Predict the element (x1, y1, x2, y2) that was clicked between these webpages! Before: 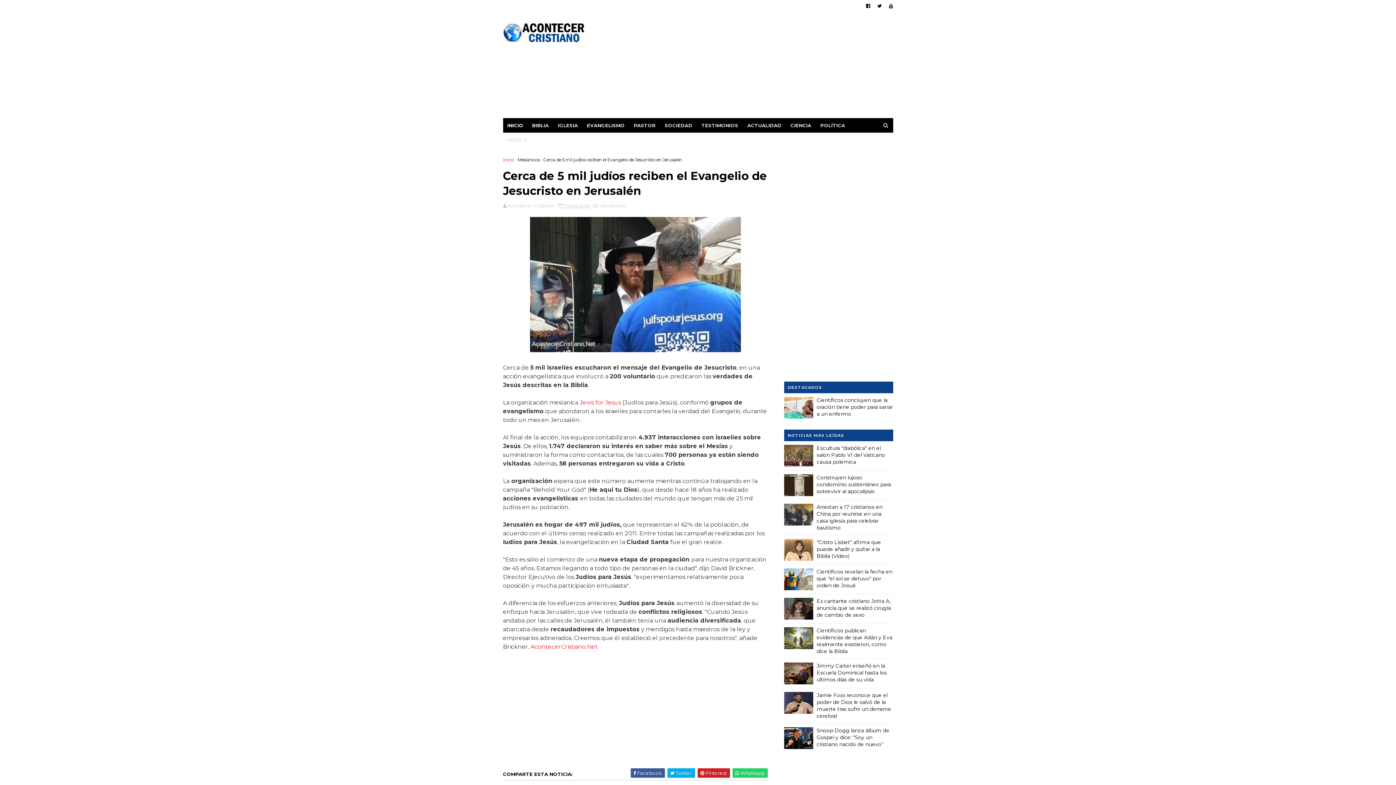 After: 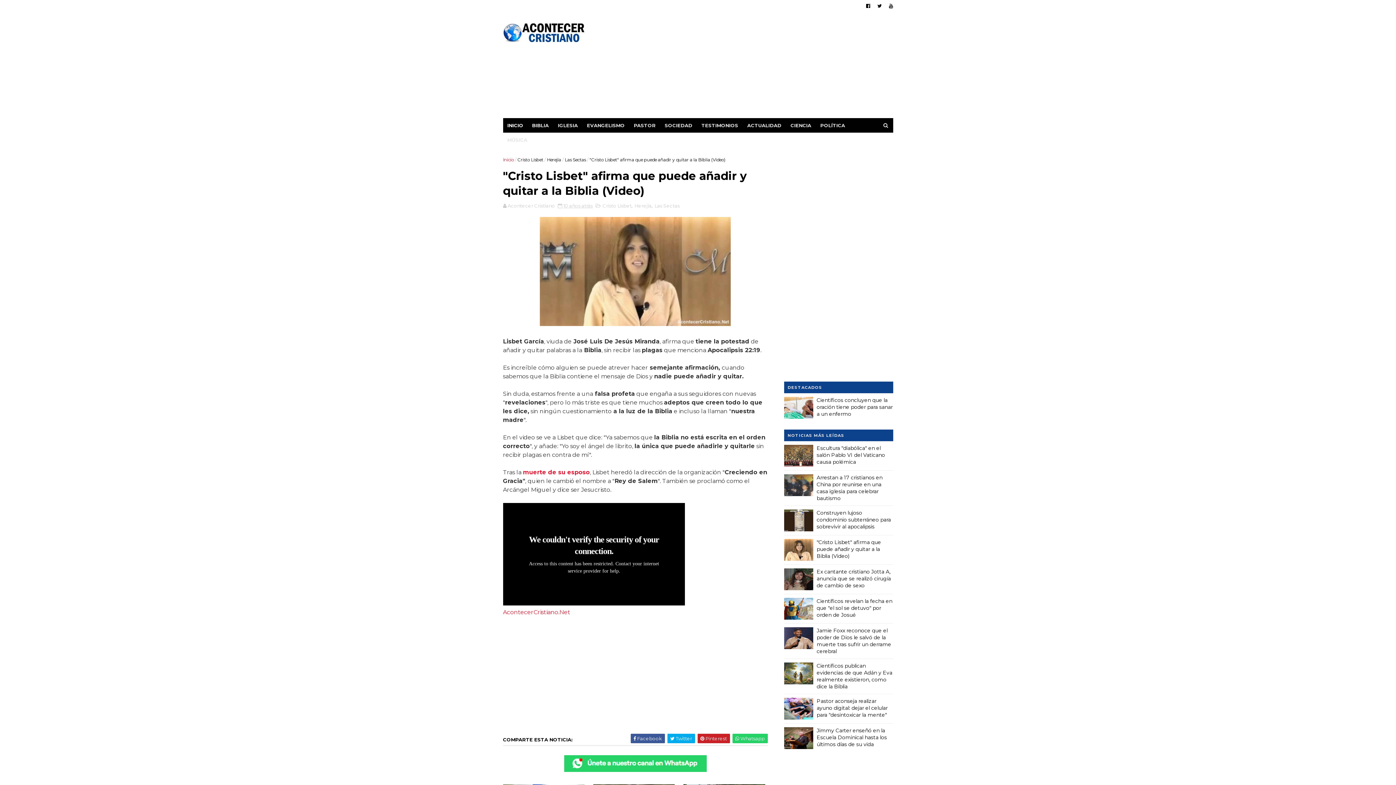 Action: label: "Cristo Lisbet" afirma que puede añadir y quitar a la Biblia (Video) bbox: (816, 539, 881, 559)